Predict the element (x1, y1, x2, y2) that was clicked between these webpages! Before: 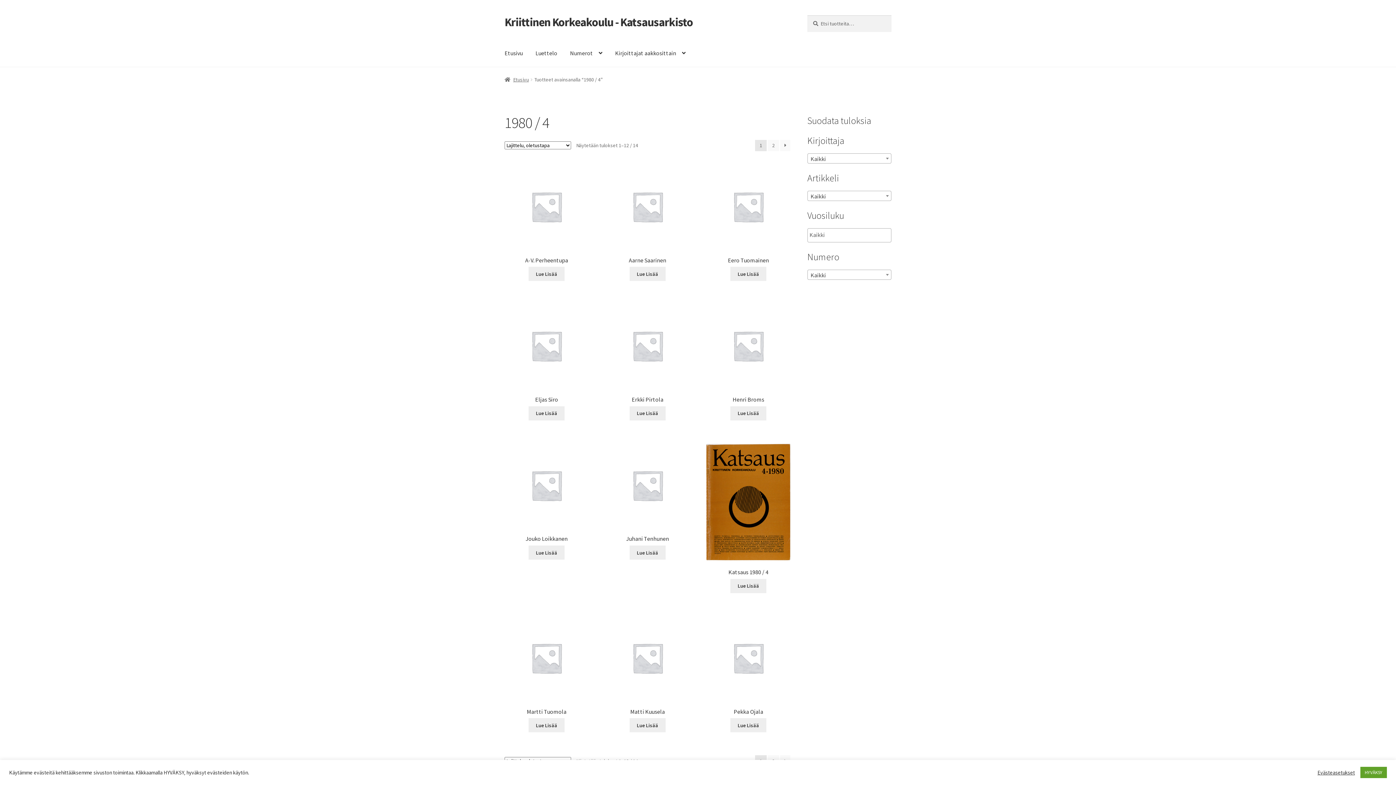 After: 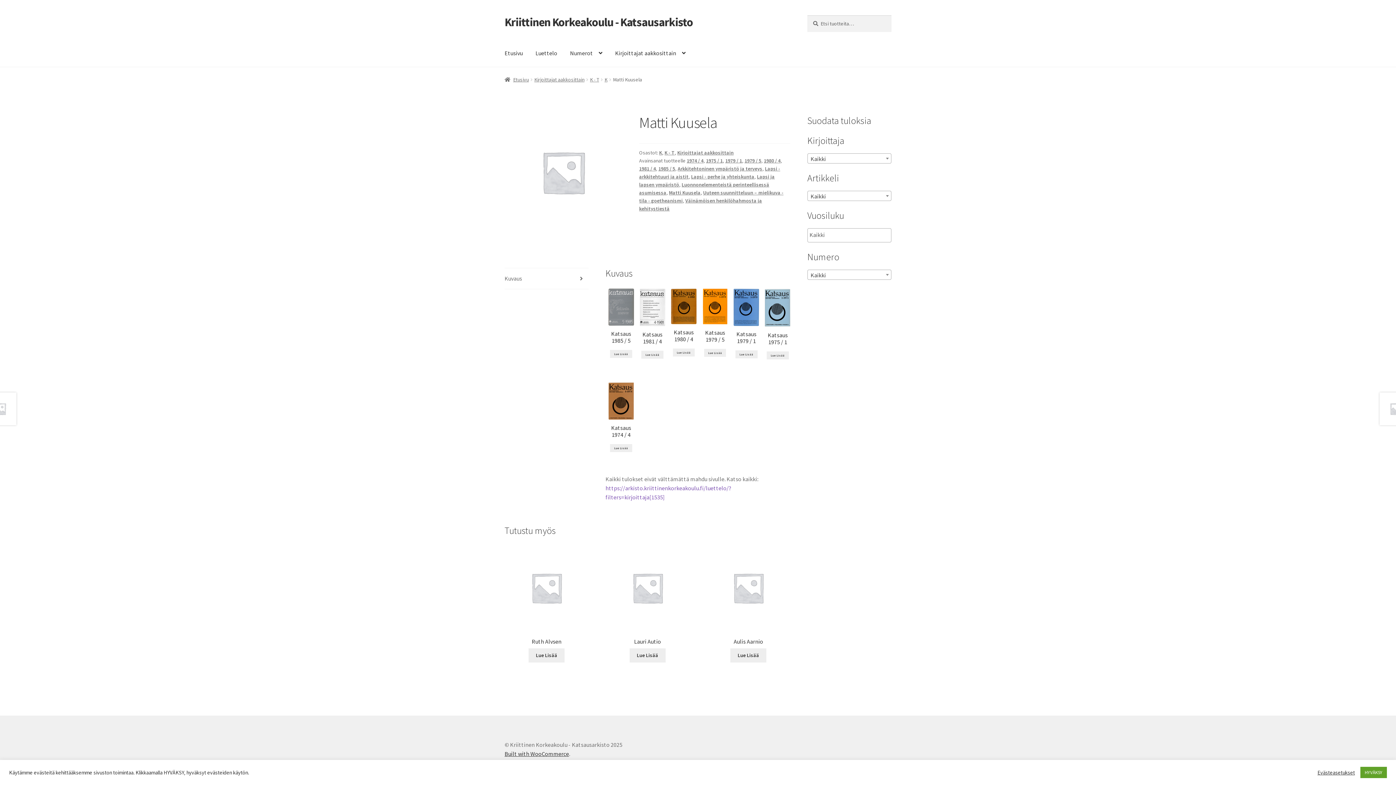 Action: bbox: (605, 616, 689, 715) label: Matti Kuusela